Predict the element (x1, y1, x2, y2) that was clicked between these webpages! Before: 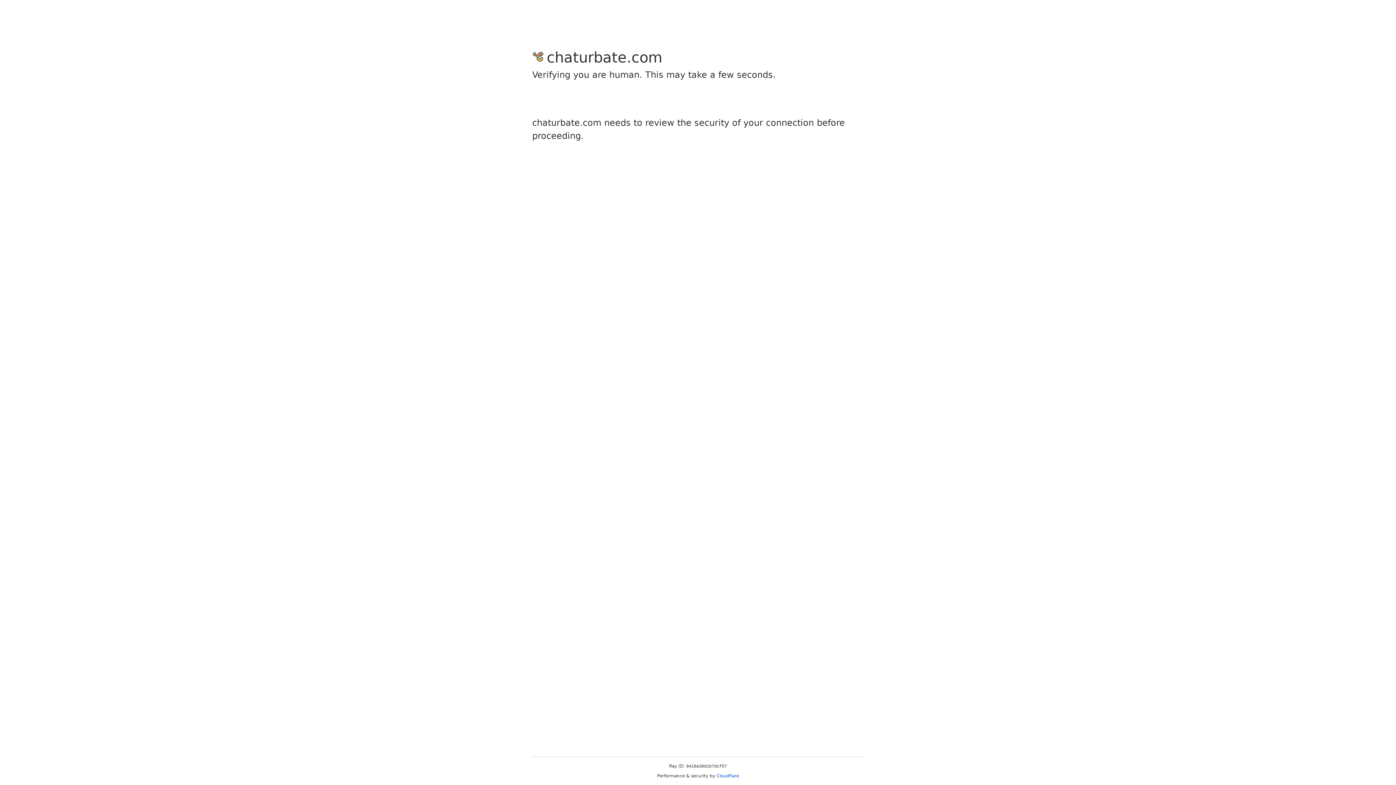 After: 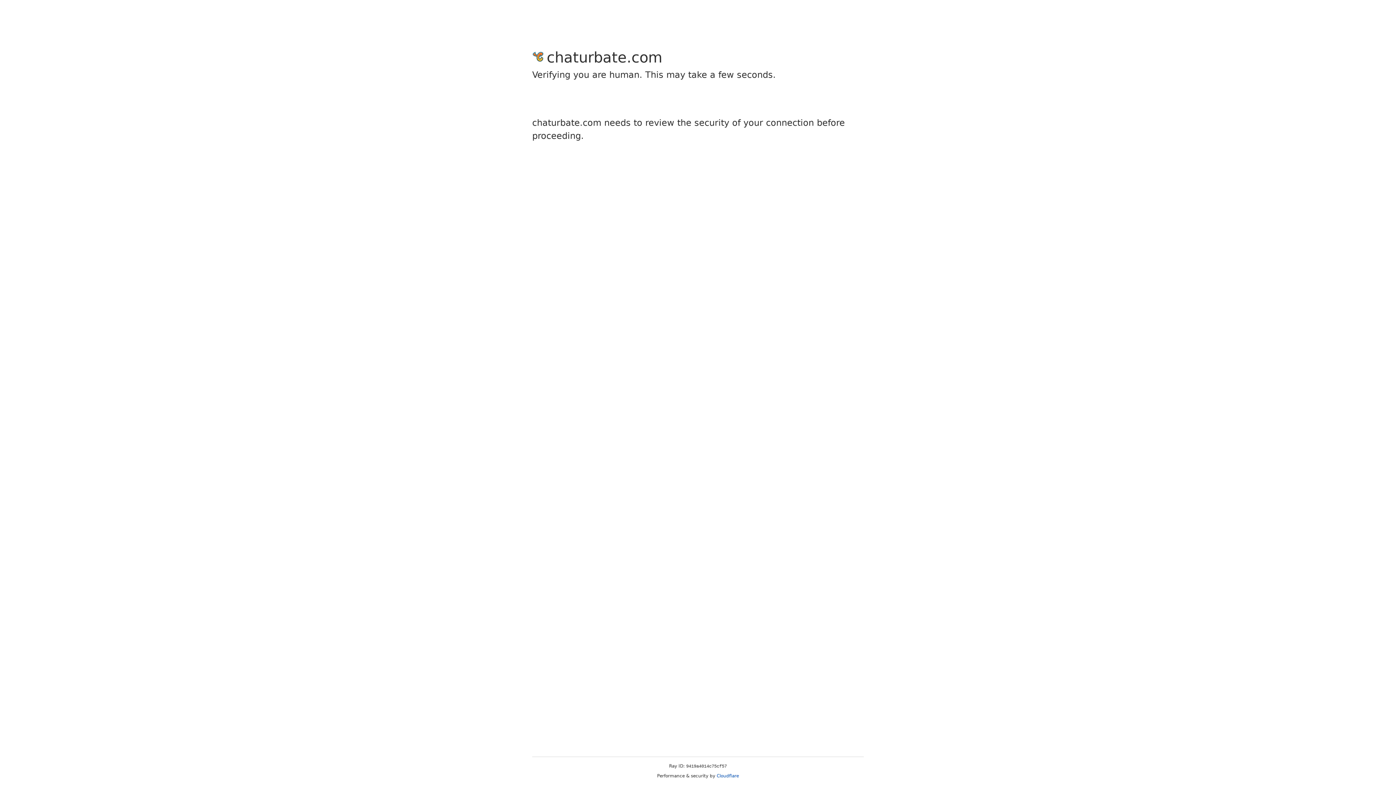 Action: bbox: (716, 773, 739, 778) label: Cloudflare